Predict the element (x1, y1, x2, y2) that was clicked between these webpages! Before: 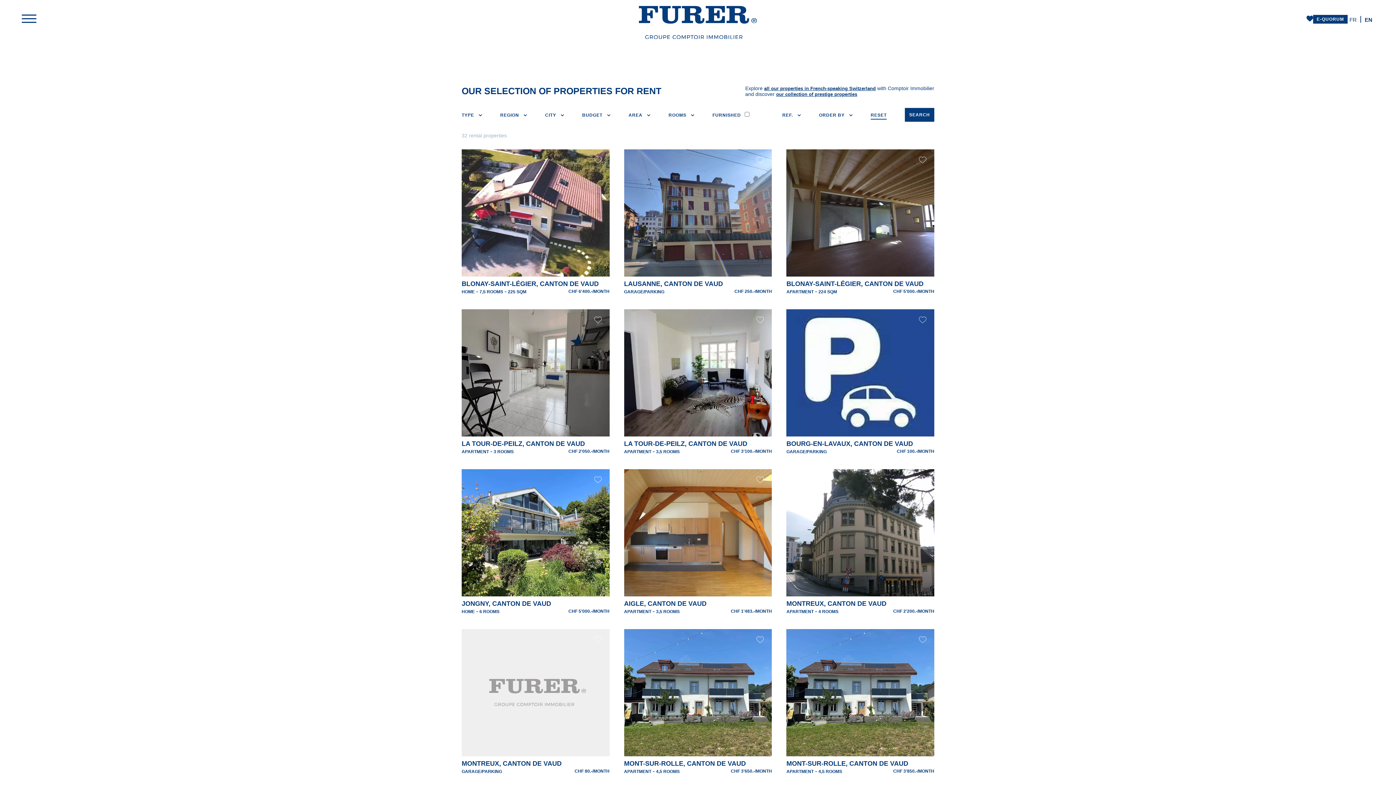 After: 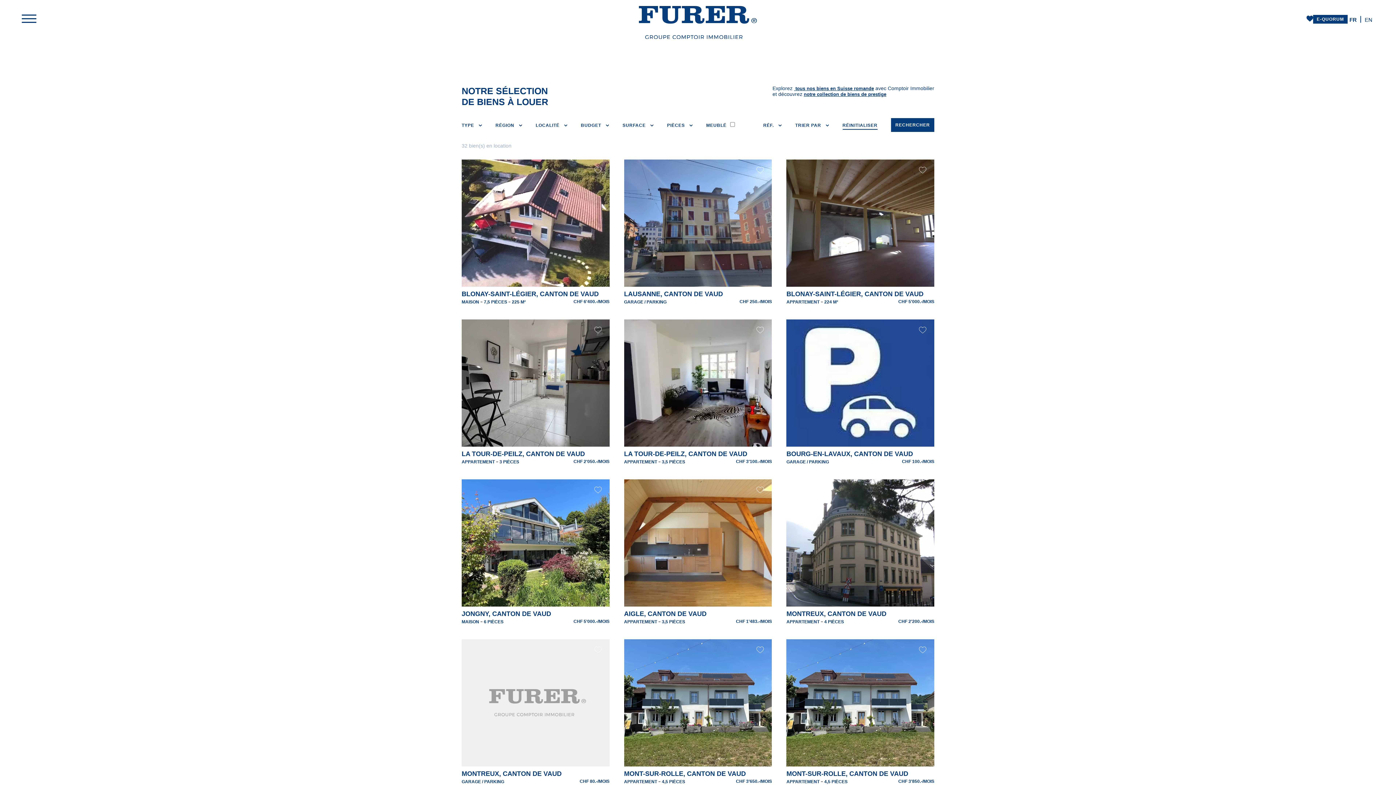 Action: label: FR bbox: (1348, 16, 1358, 23)